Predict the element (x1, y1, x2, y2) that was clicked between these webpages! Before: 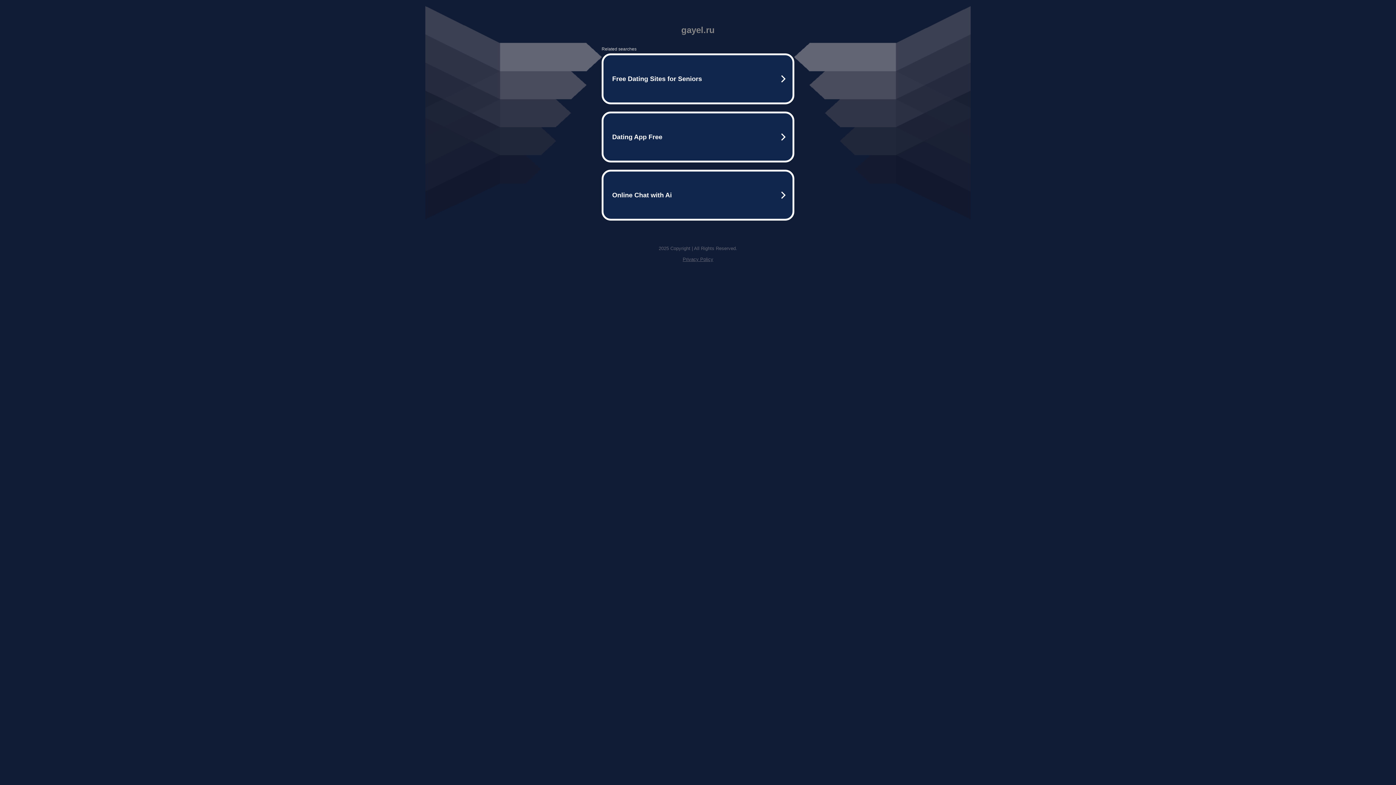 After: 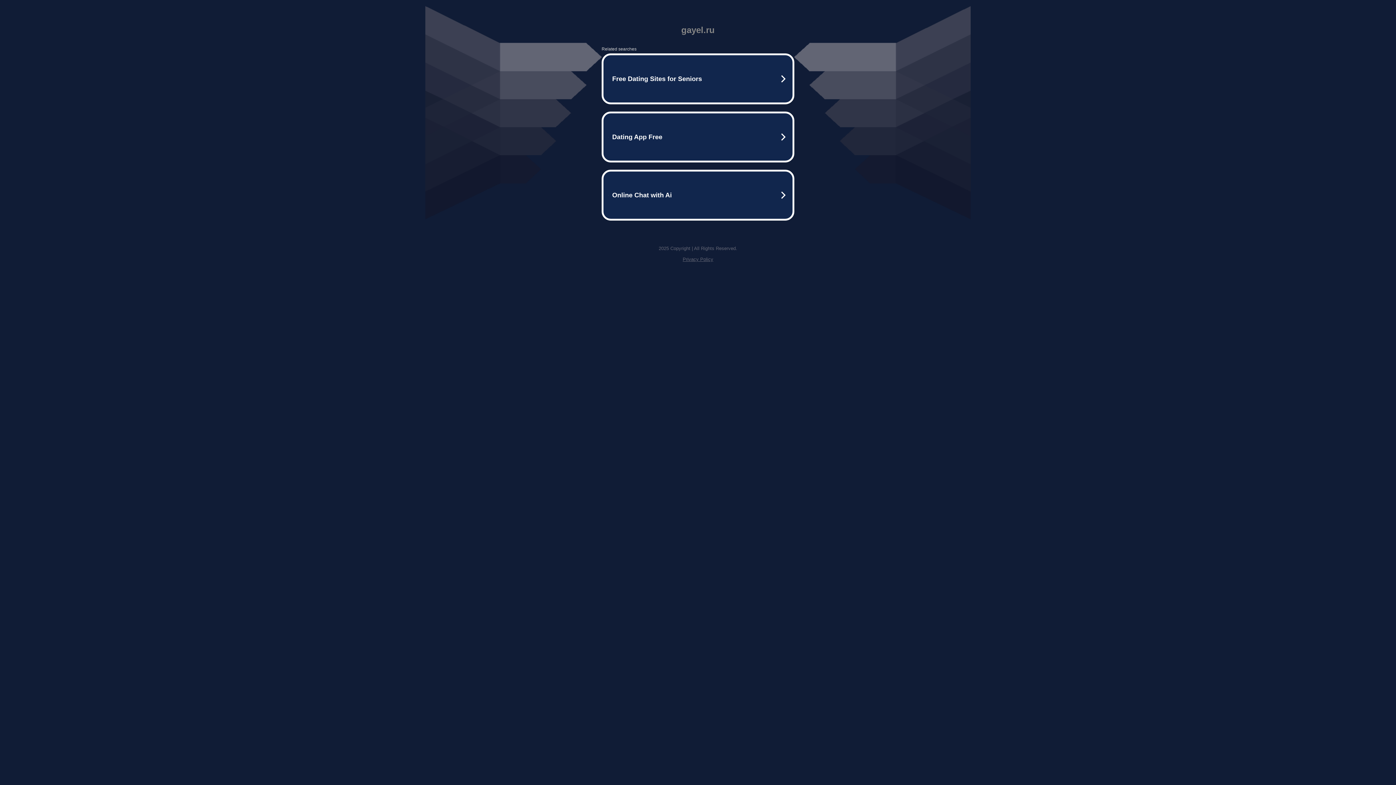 Action: bbox: (682, 256, 713, 262) label: Privacy Policy